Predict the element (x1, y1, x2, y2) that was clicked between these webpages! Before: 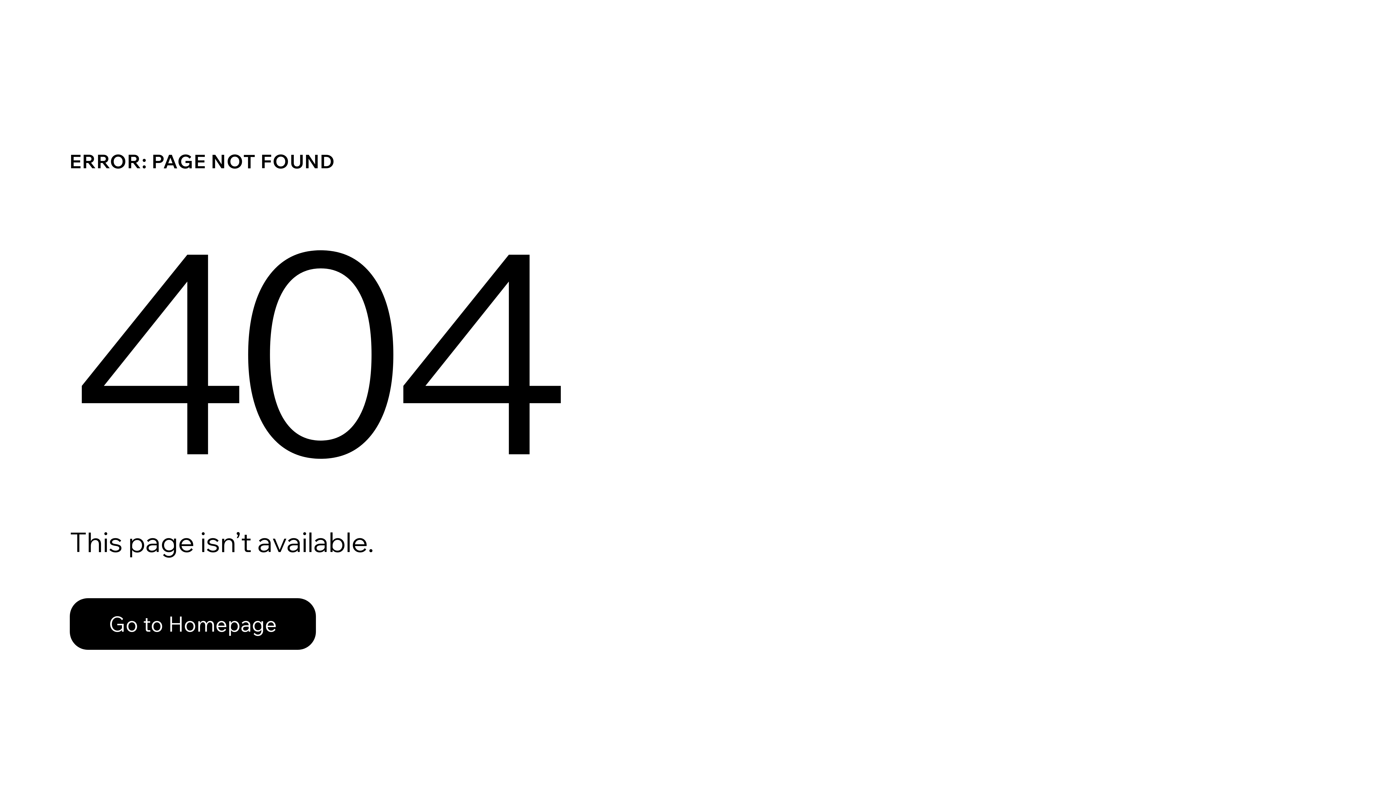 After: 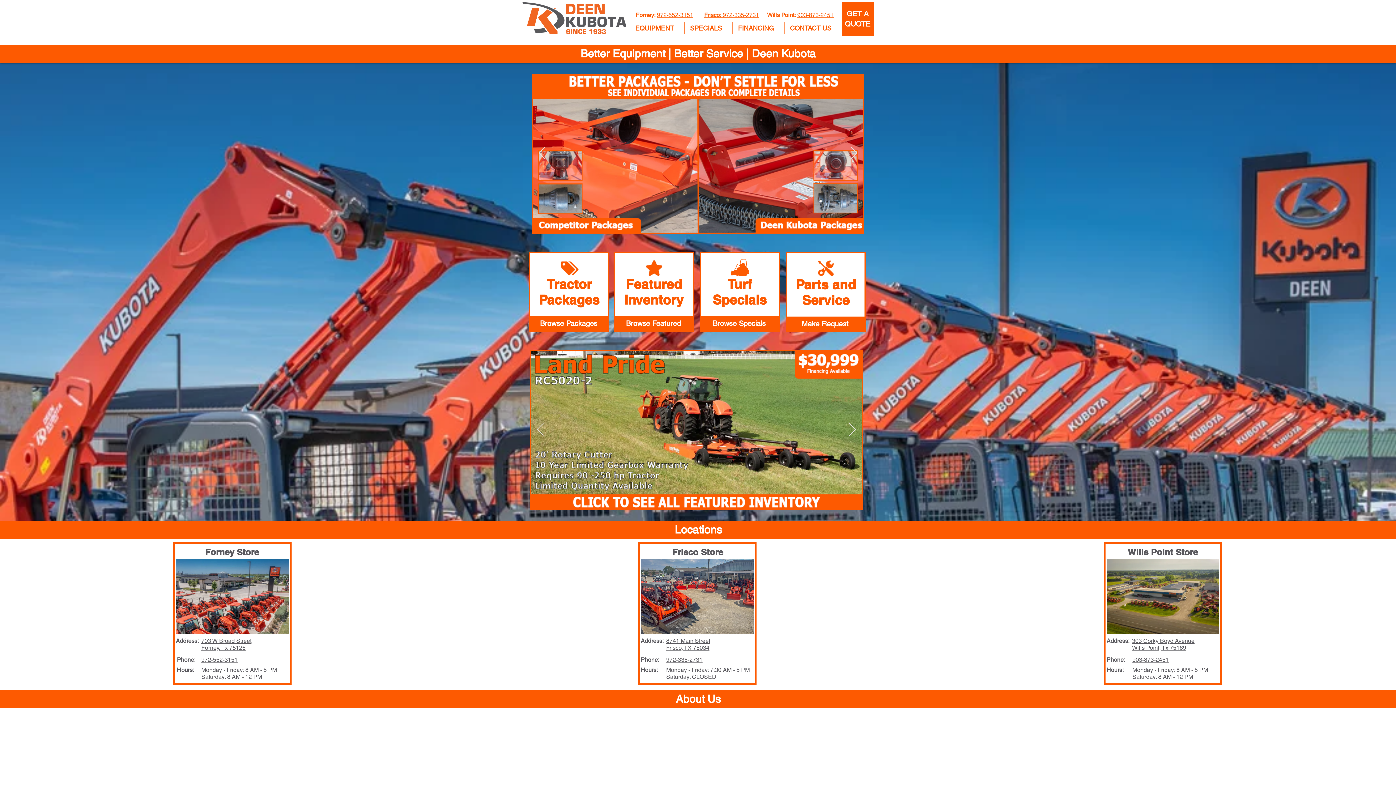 Action: bbox: (69, 598, 316, 650) label: Go to Homepage